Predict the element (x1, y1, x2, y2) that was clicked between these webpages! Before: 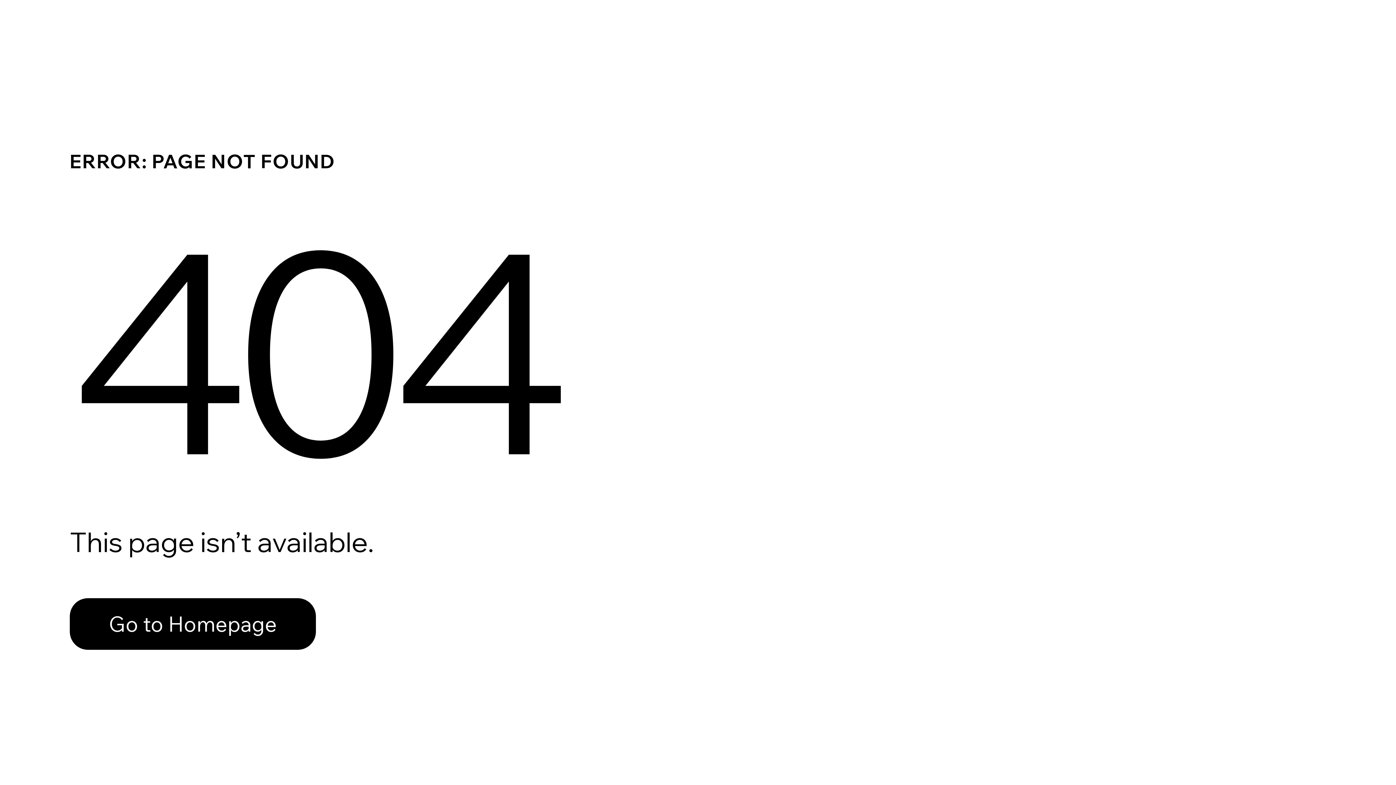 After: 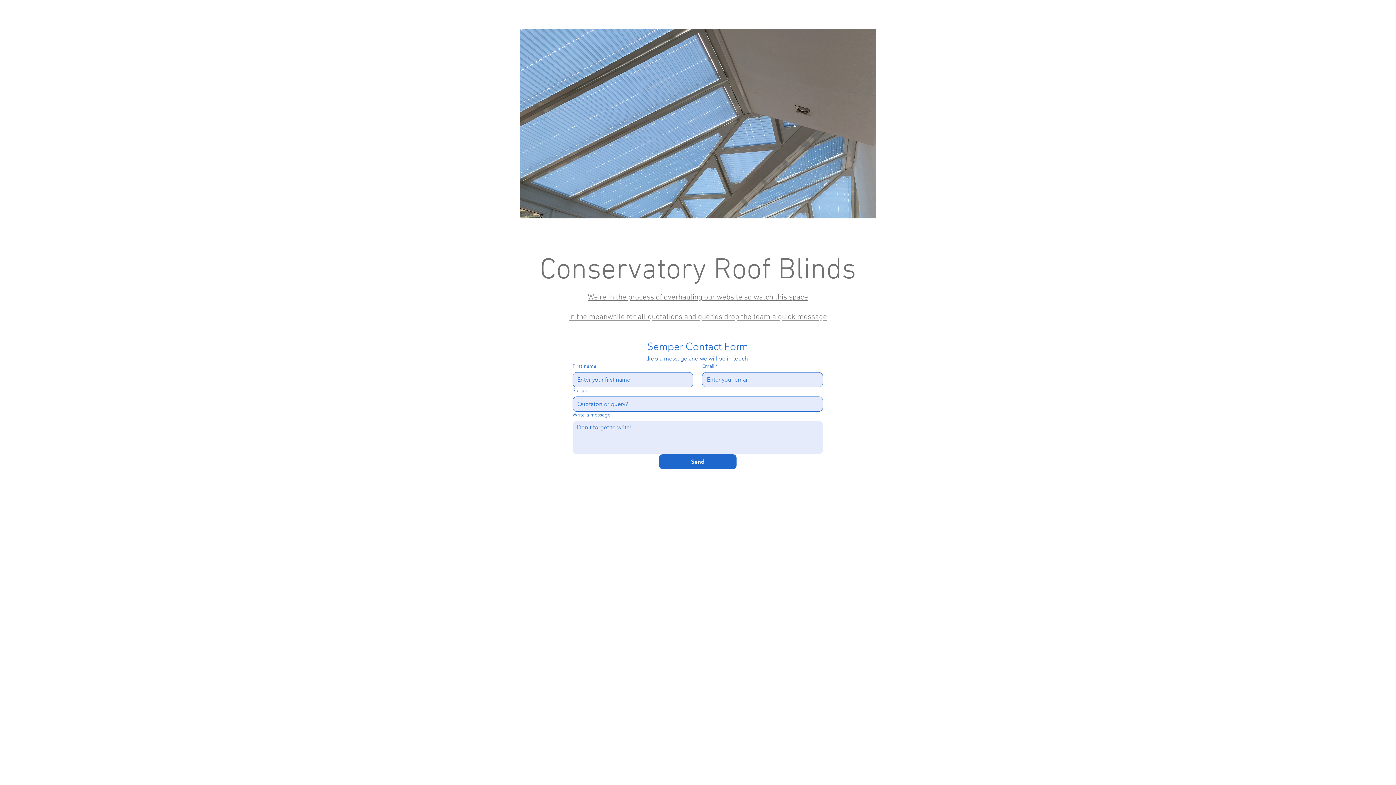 Action: bbox: (69, 582, 768, 659) label: Go to Homepage